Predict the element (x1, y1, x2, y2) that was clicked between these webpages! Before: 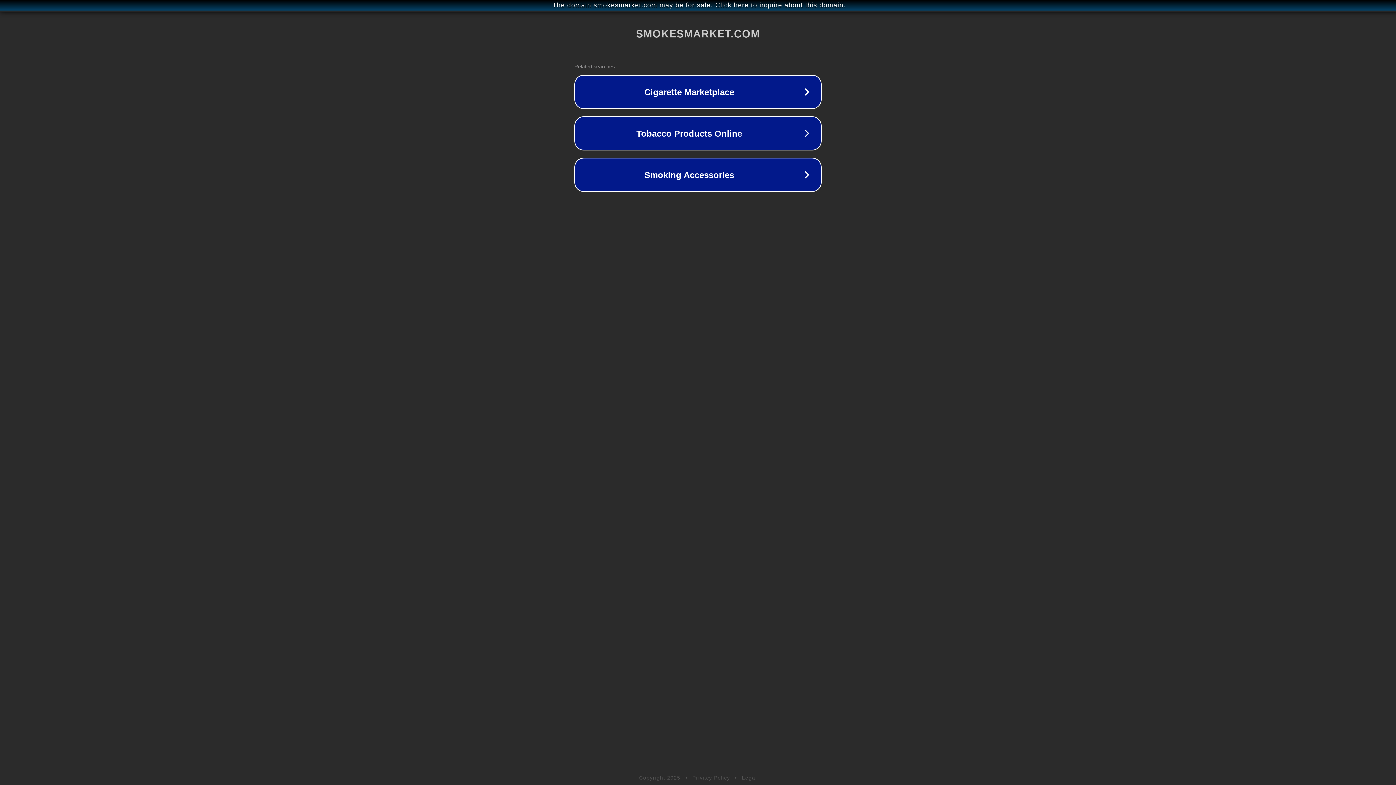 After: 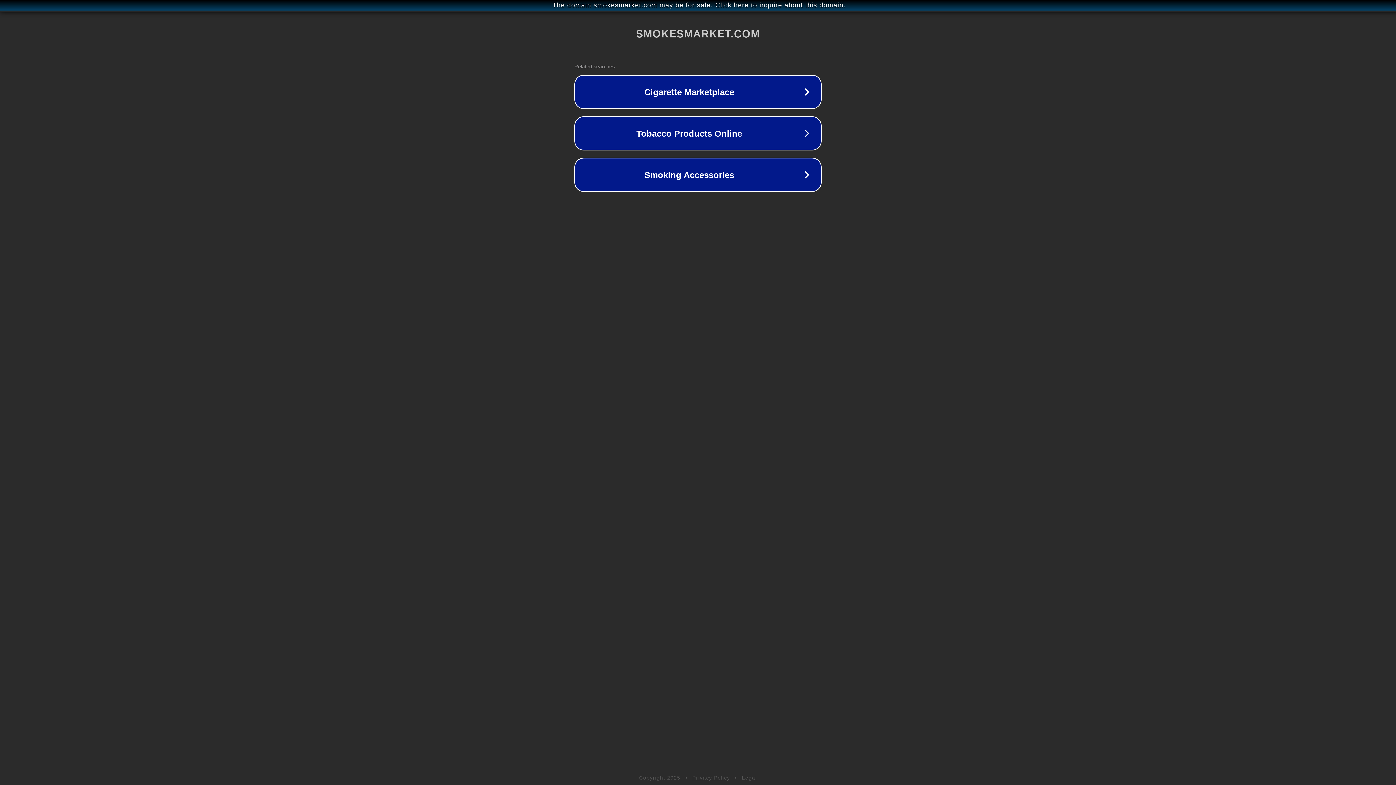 Action: bbox: (692, 775, 730, 781) label: Privacy Policy